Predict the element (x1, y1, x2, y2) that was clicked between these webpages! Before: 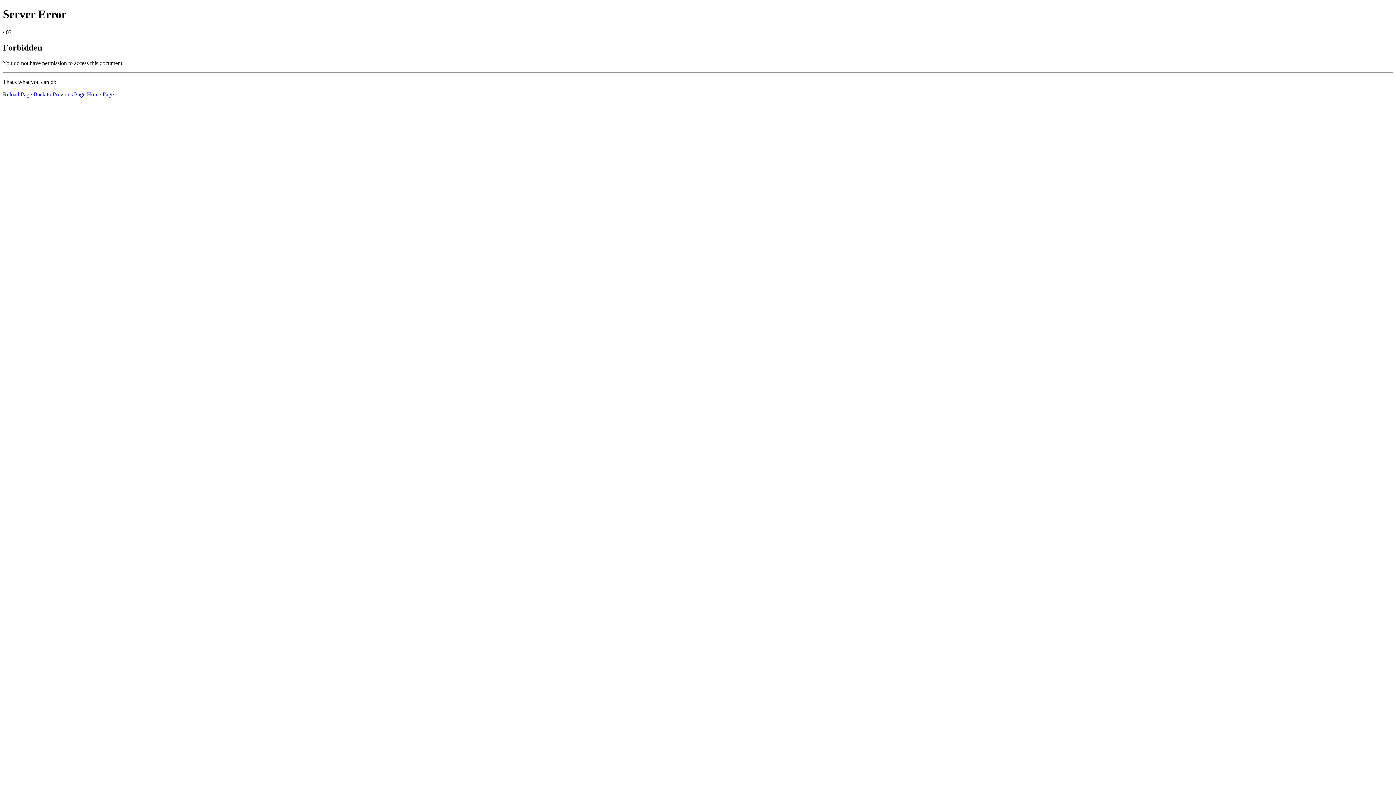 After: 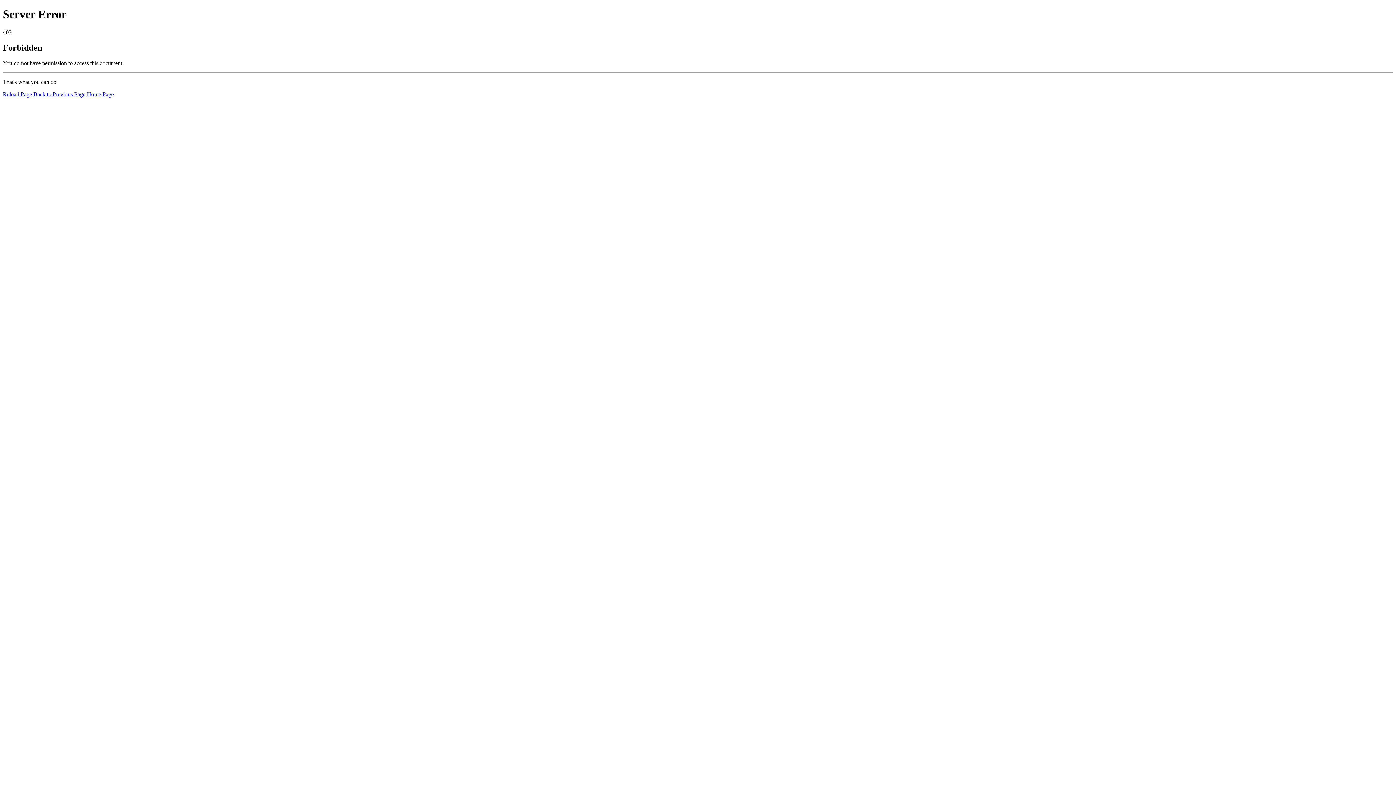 Action: label: Reload Page bbox: (2, 91, 32, 97)